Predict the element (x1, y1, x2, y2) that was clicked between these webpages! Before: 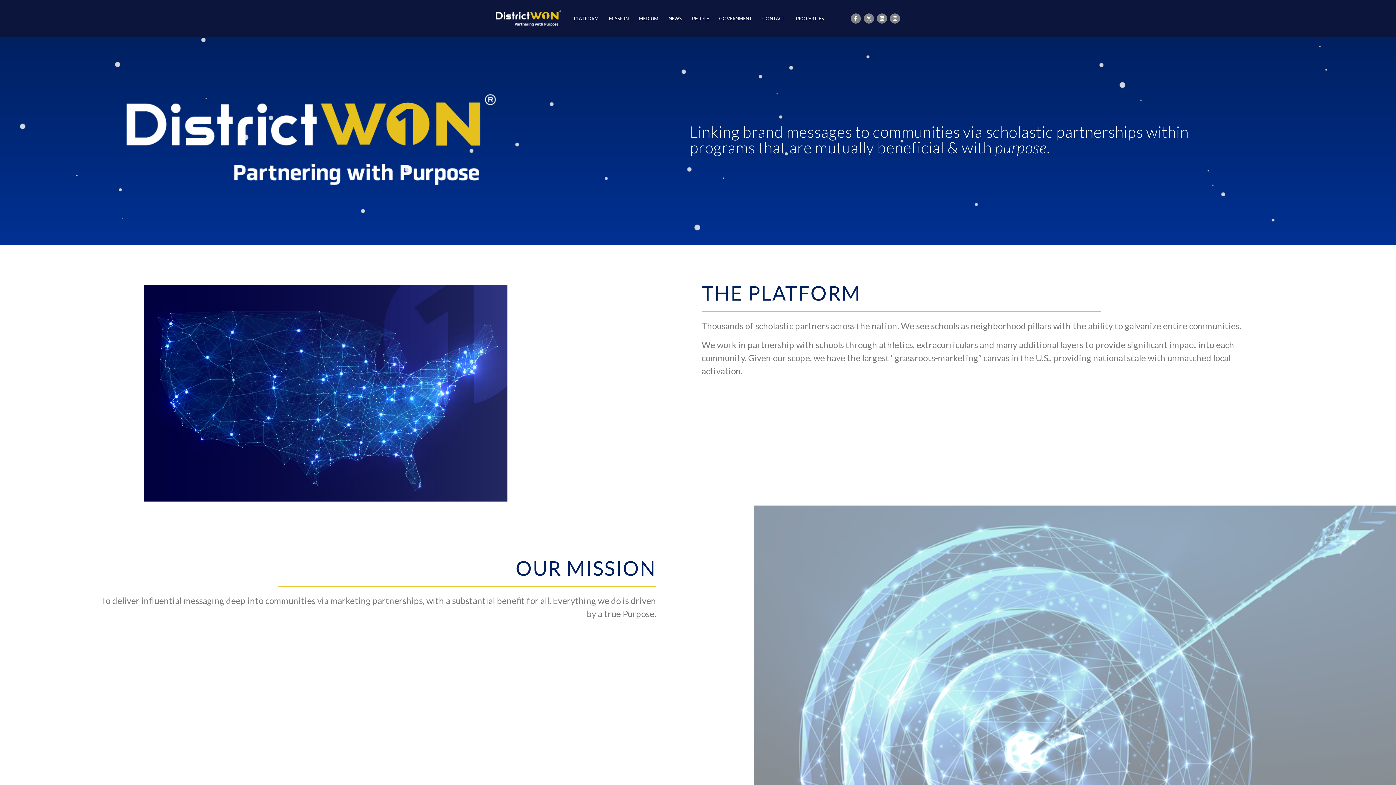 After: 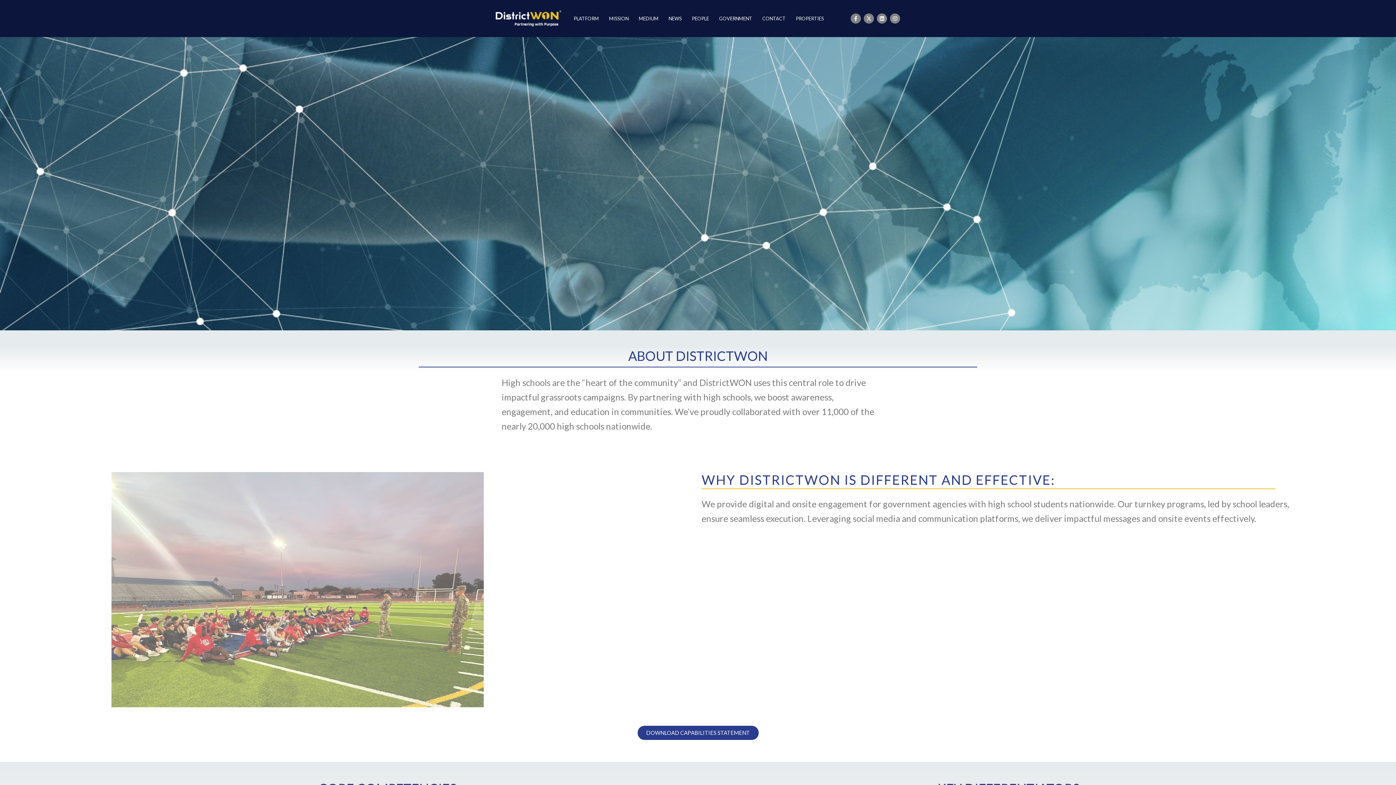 Action: label: GOVERNMENT bbox: (714, 14, 757, 22)